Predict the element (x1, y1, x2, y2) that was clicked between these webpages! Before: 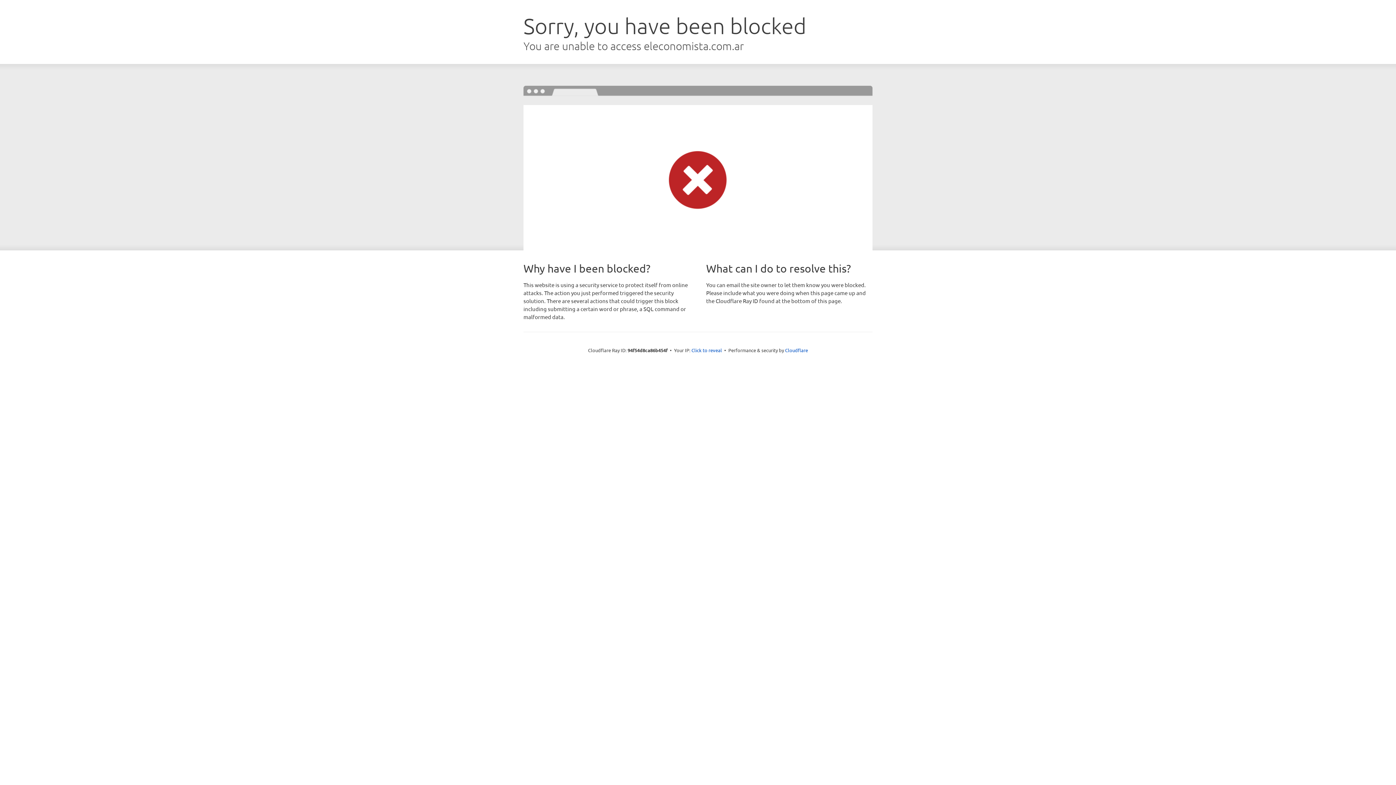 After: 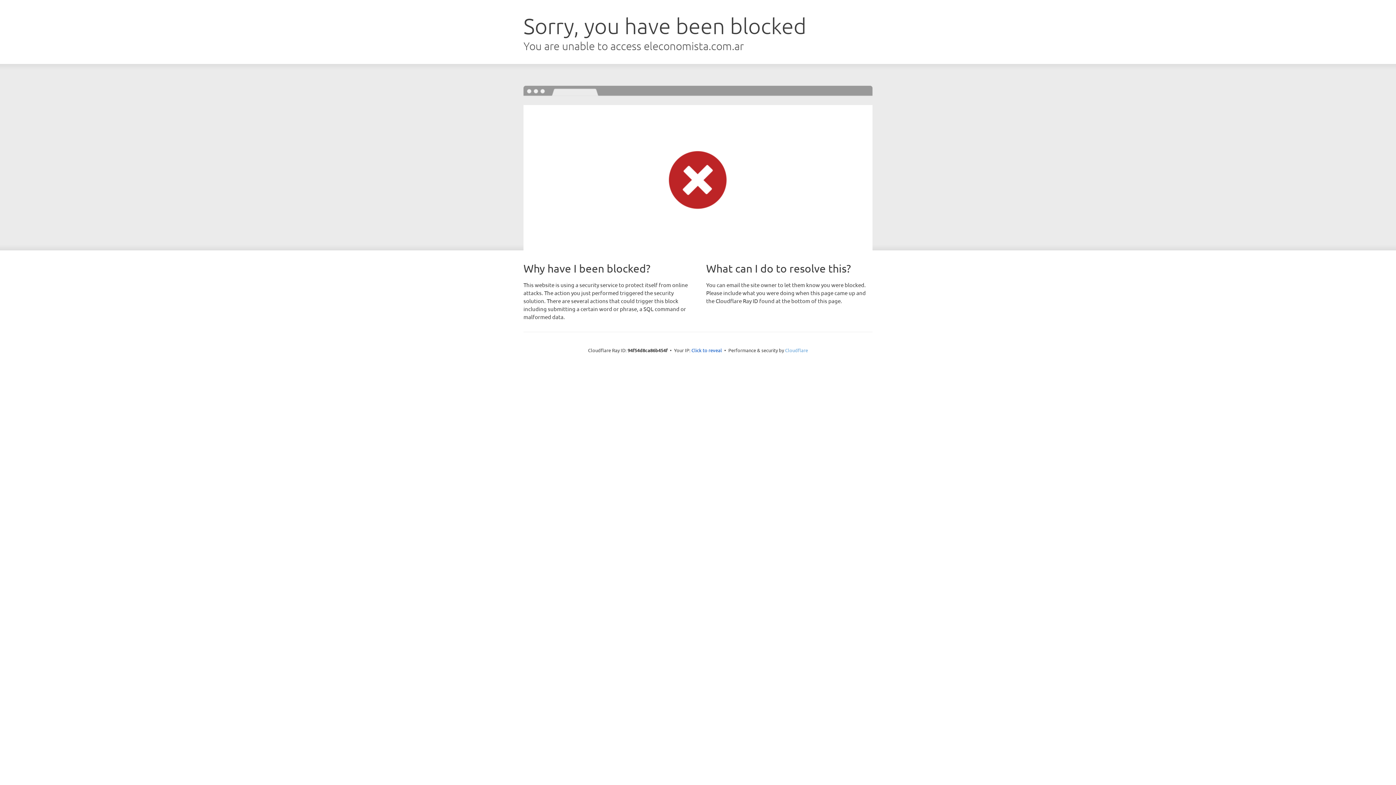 Action: label: Cloudflare bbox: (785, 347, 808, 353)